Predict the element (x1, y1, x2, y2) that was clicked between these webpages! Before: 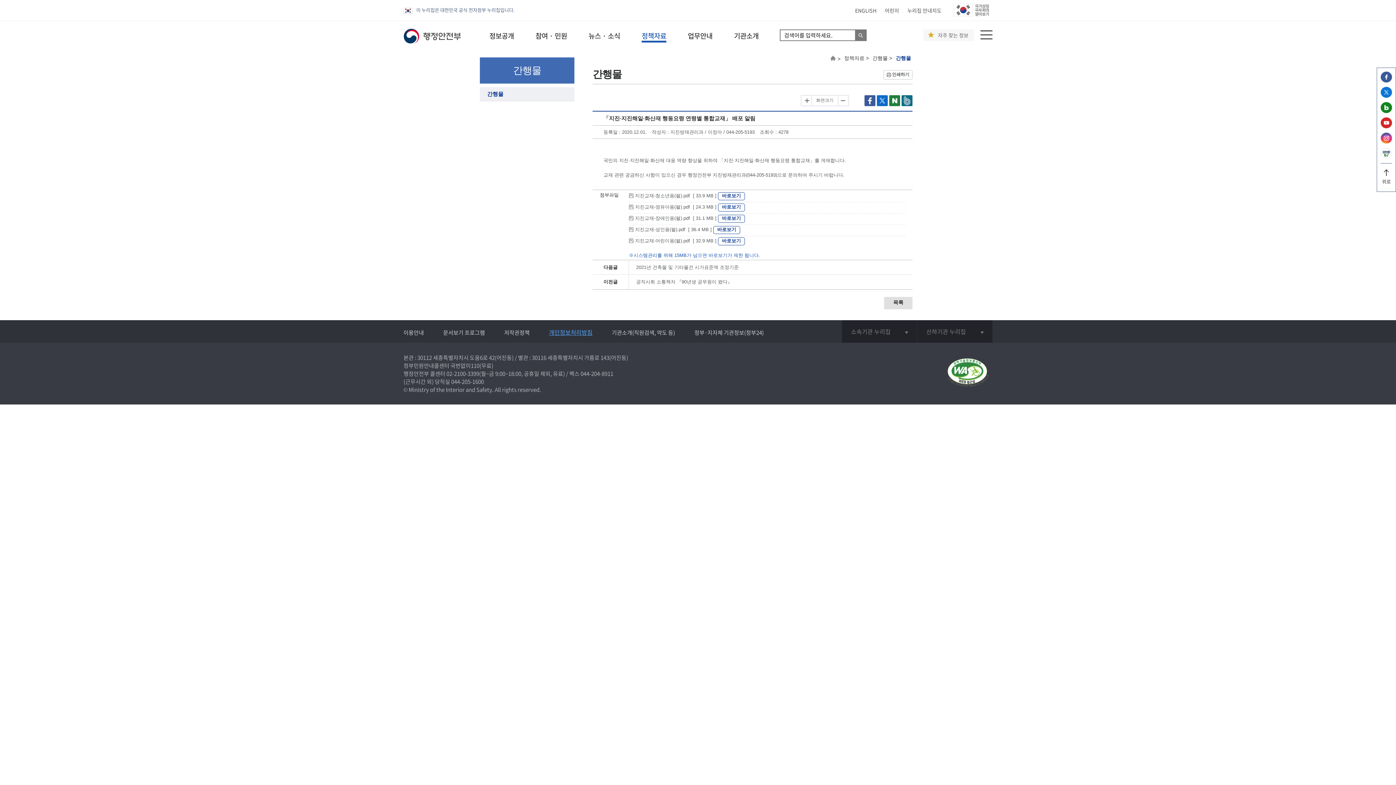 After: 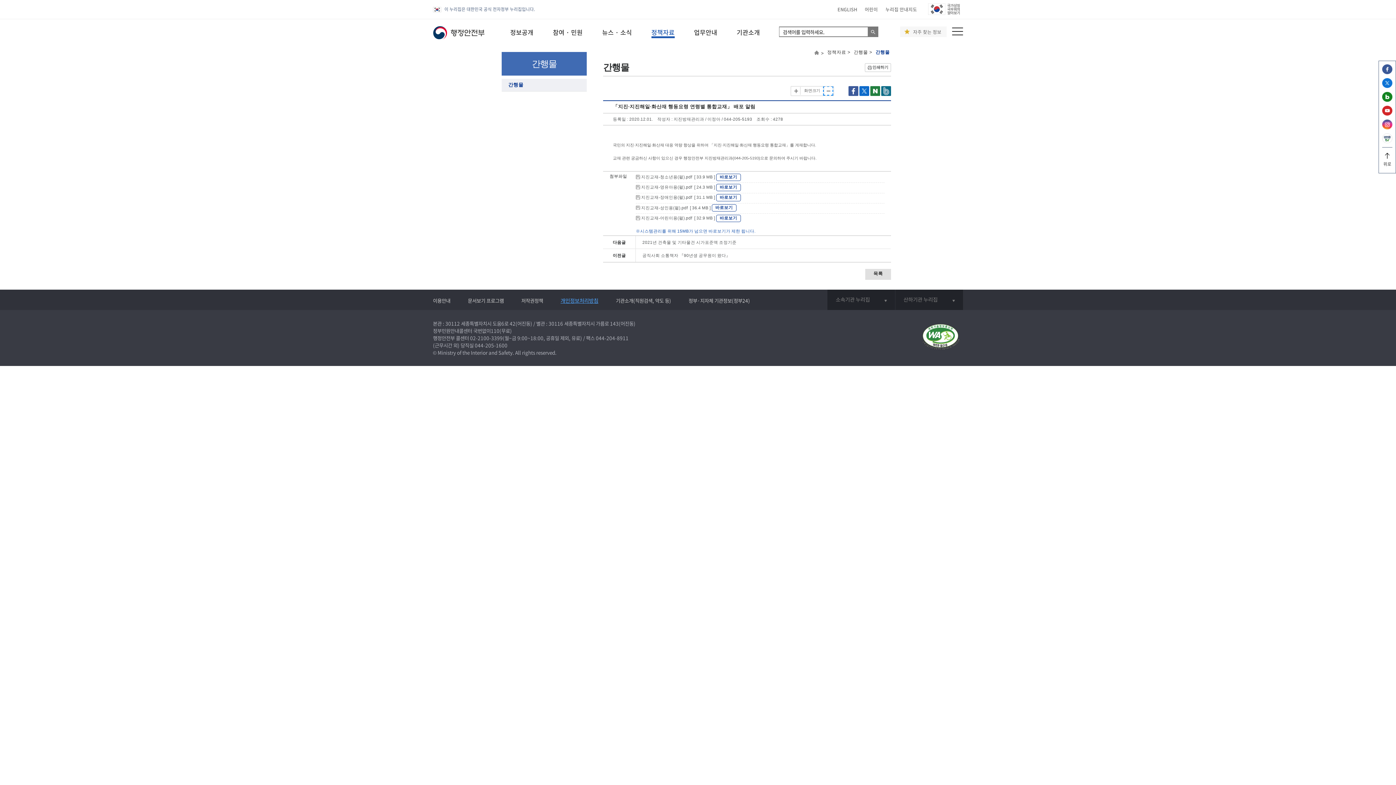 Action: label: 축소 bbox: (838, 96, 847, 105)